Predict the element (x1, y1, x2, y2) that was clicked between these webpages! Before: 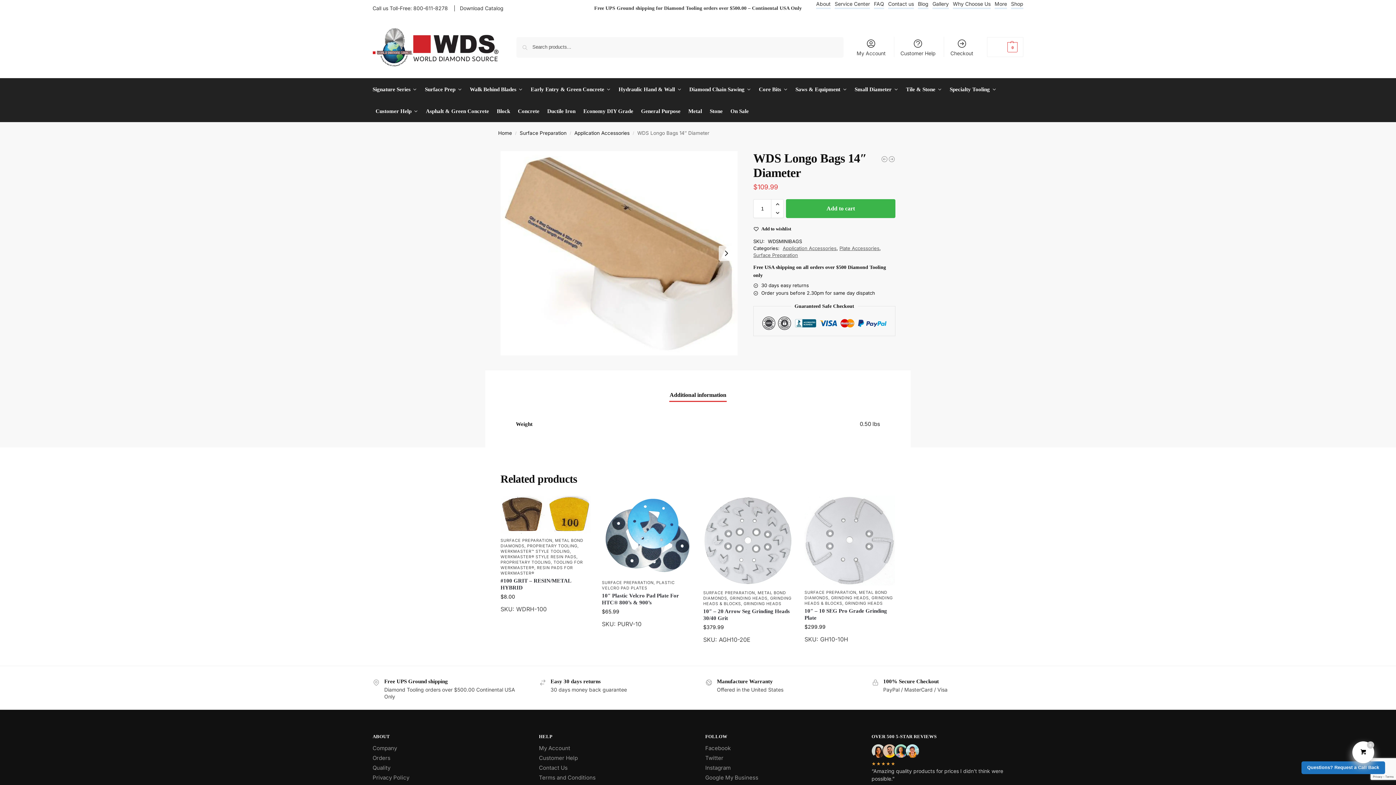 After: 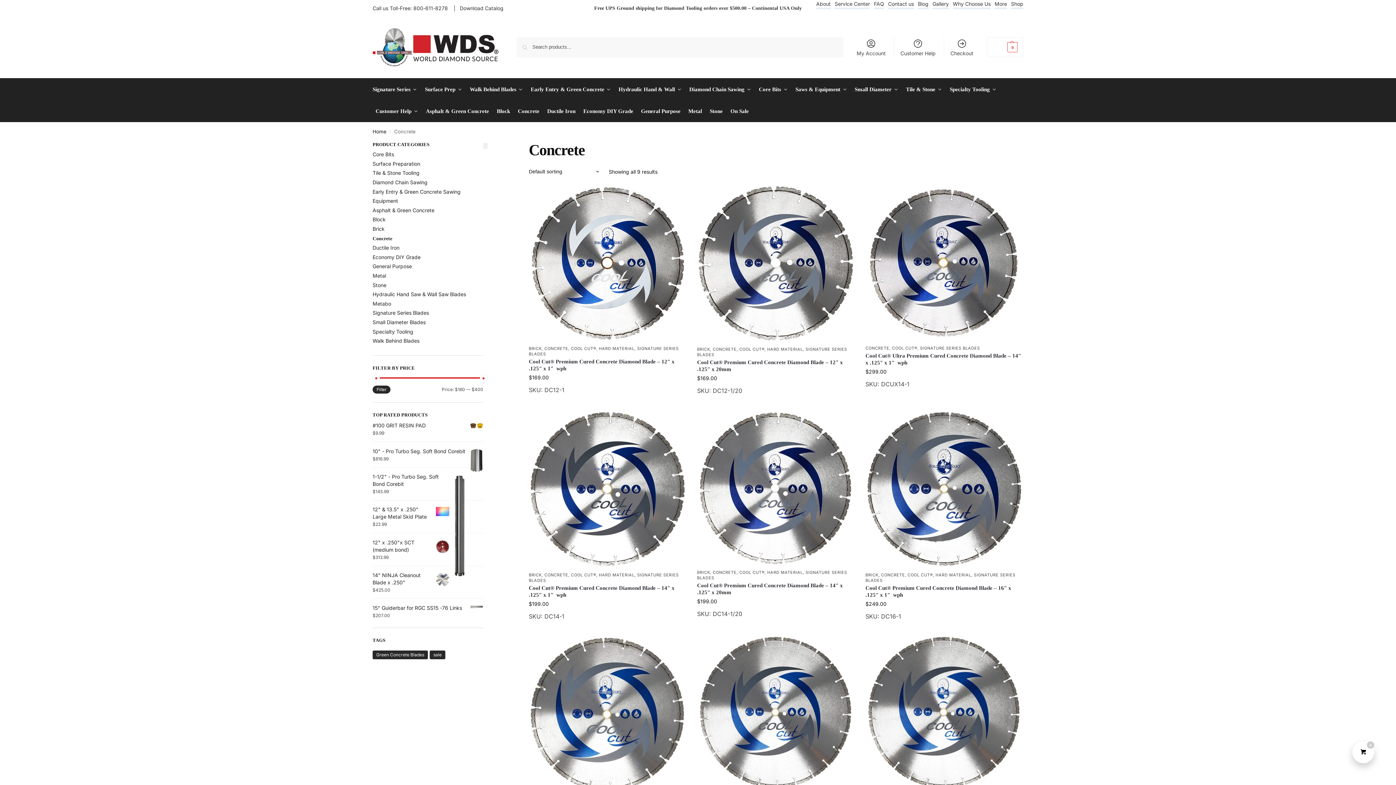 Action: label: Concrete bbox: (515, 100, 542, 122)